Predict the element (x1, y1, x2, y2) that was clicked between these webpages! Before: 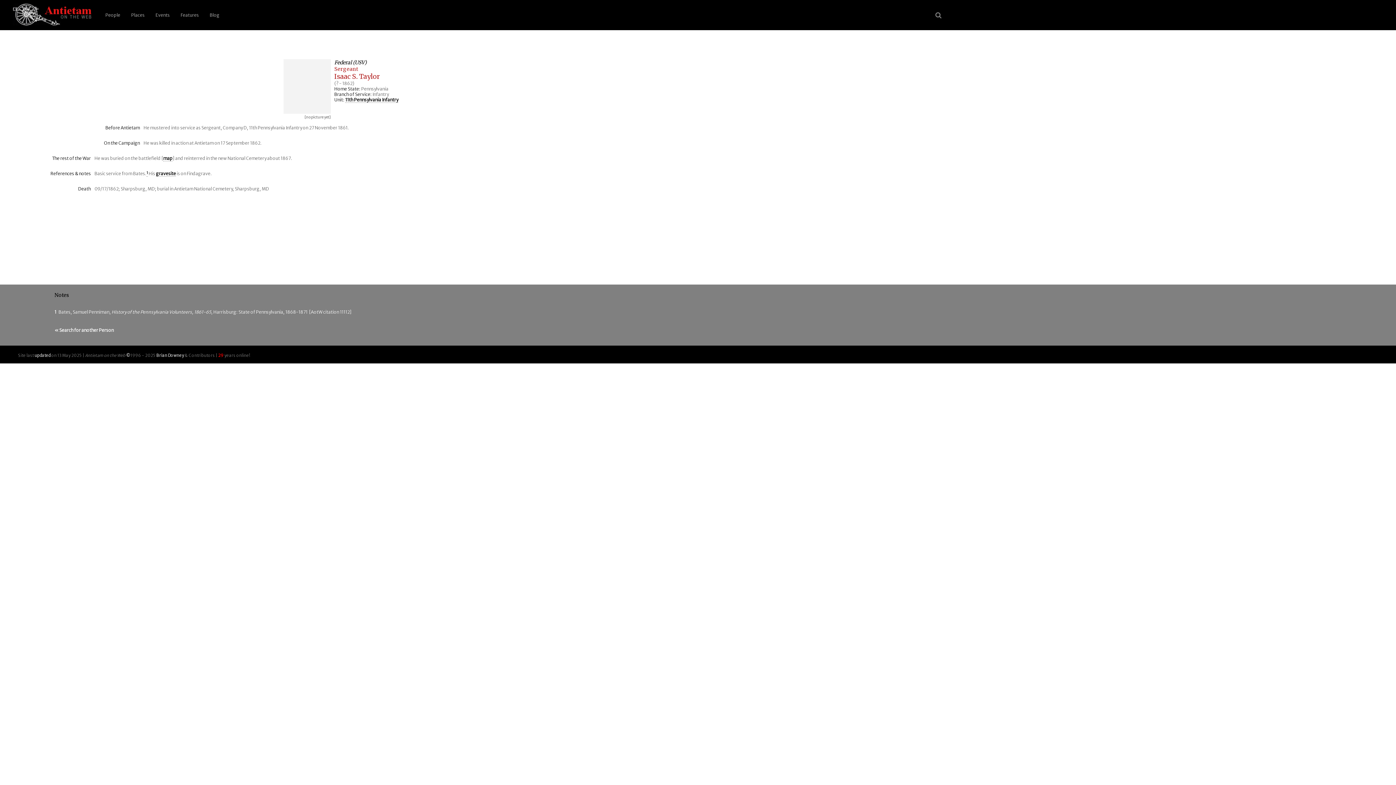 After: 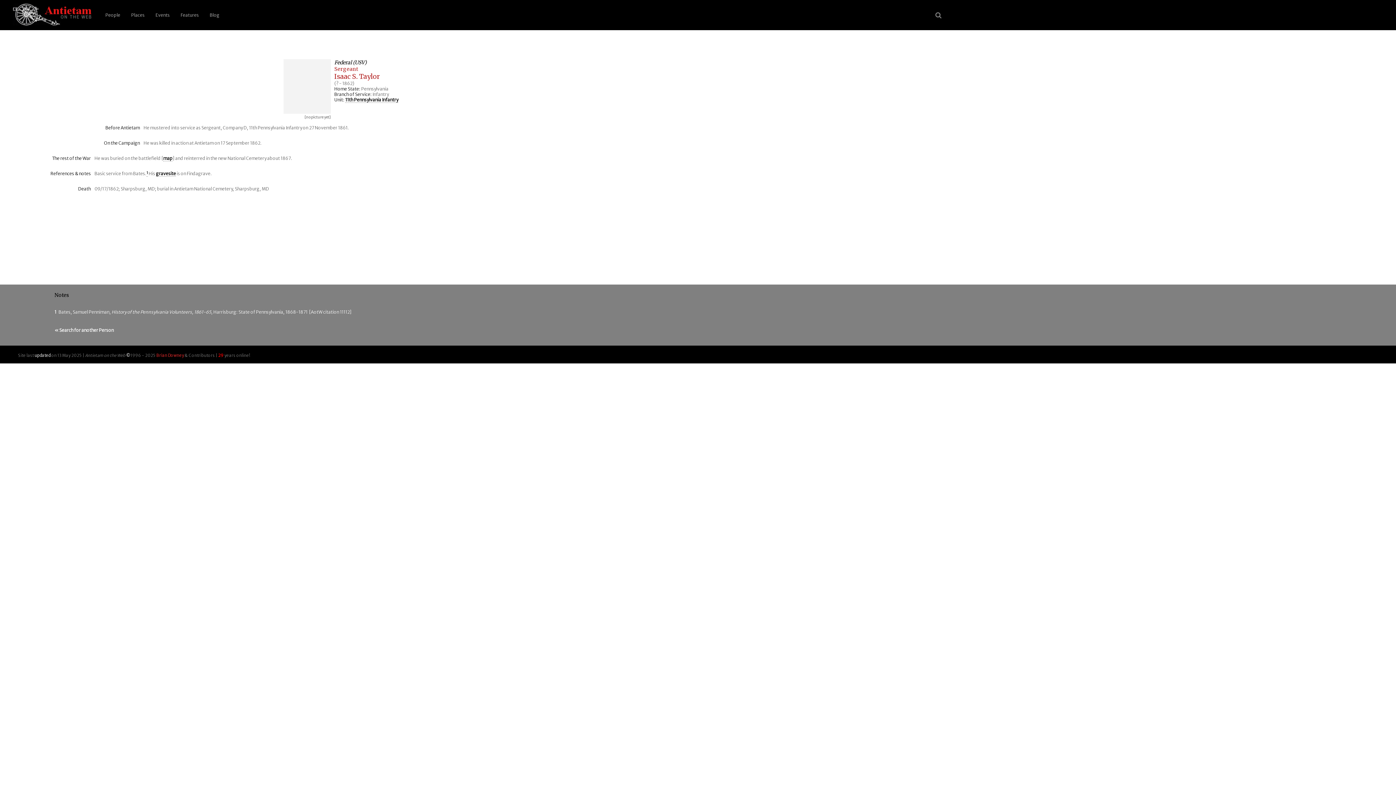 Action: bbox: (156, 353, 184, 358) label: Brian Downey